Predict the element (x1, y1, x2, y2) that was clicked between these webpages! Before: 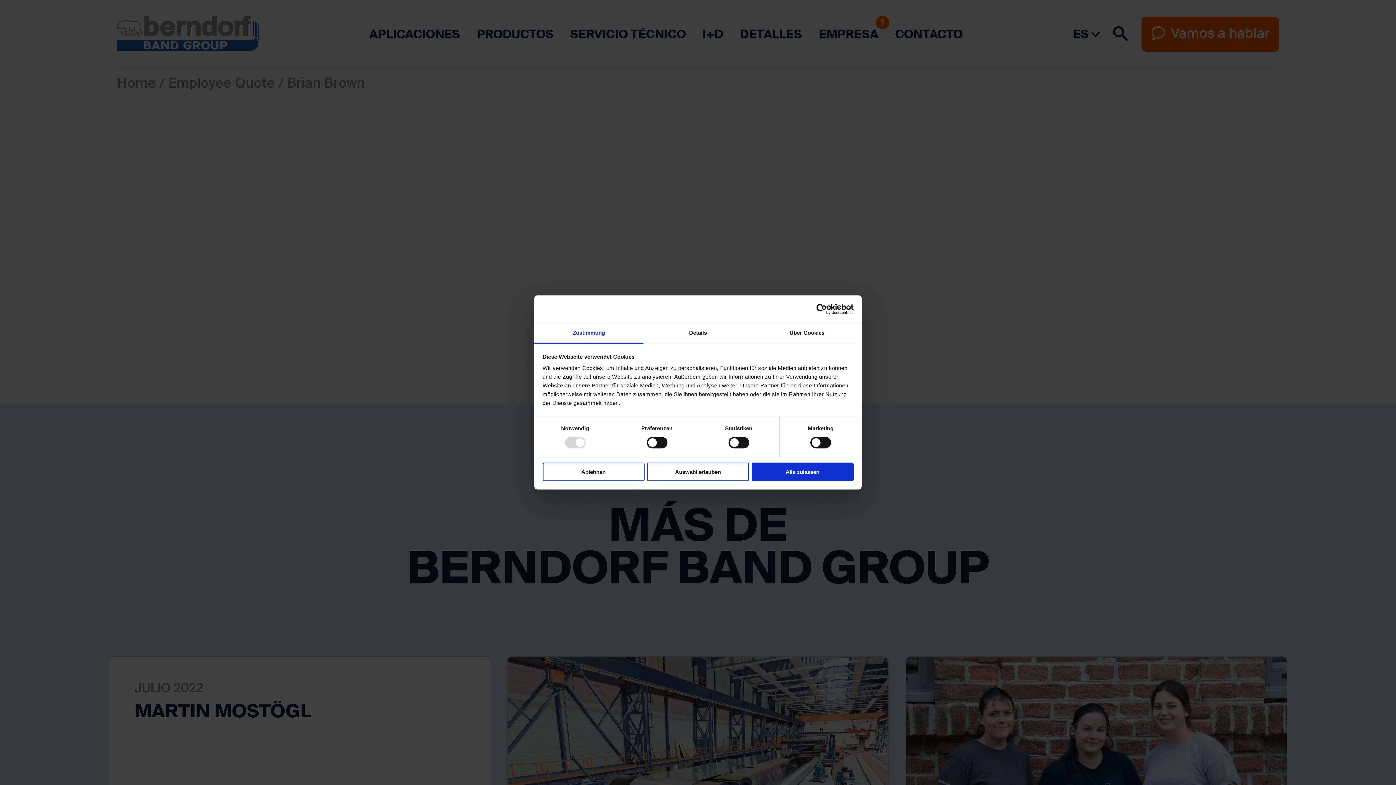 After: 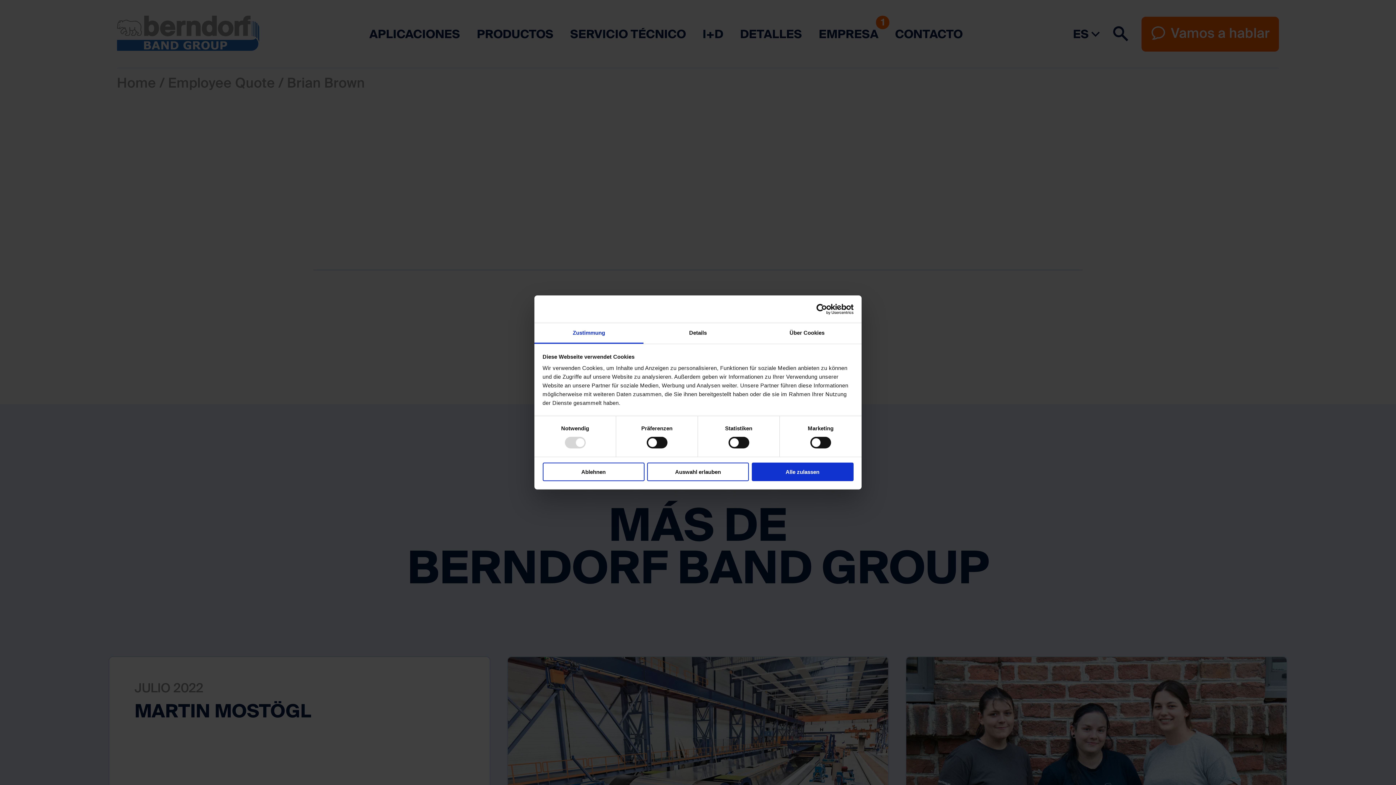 Action: label: Zustimmung bbox: (534, 323, 643, 343)